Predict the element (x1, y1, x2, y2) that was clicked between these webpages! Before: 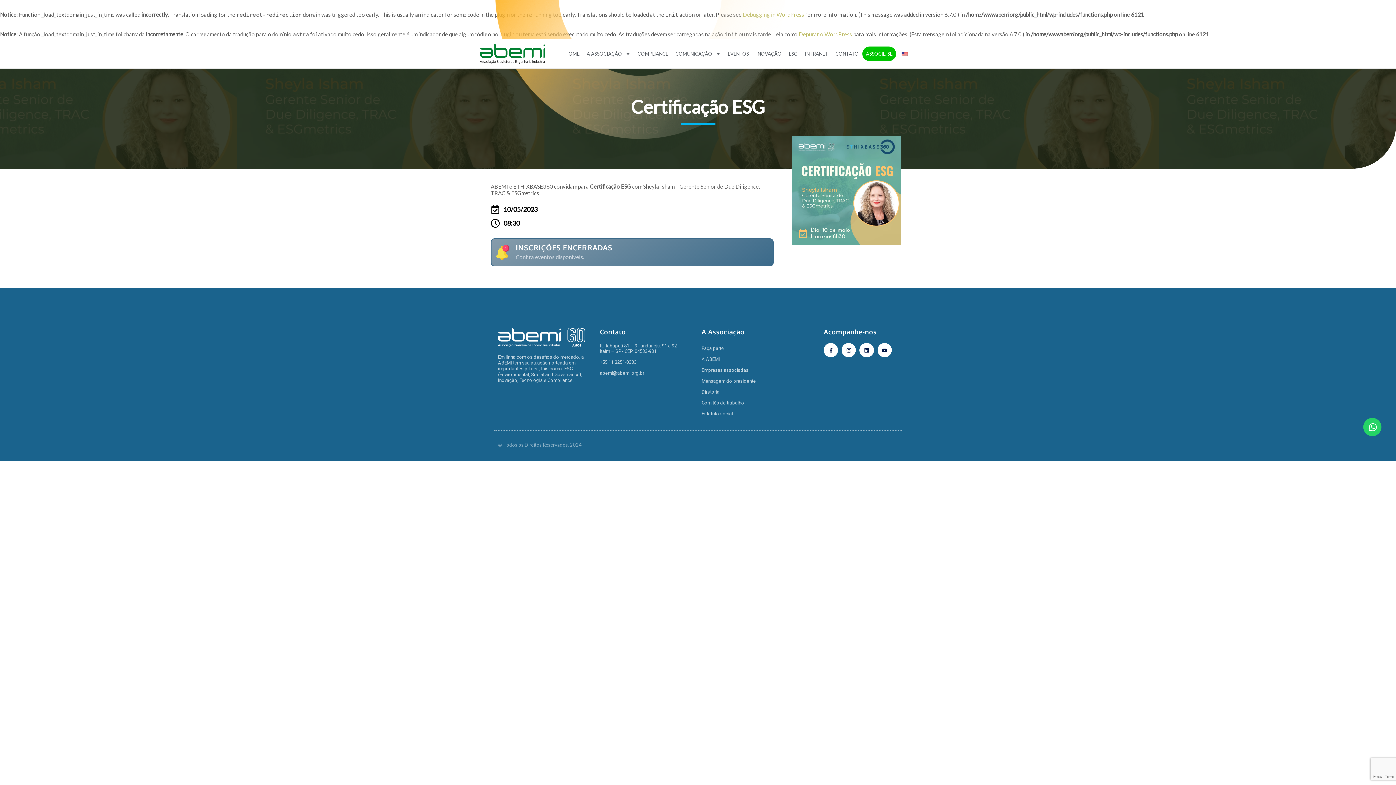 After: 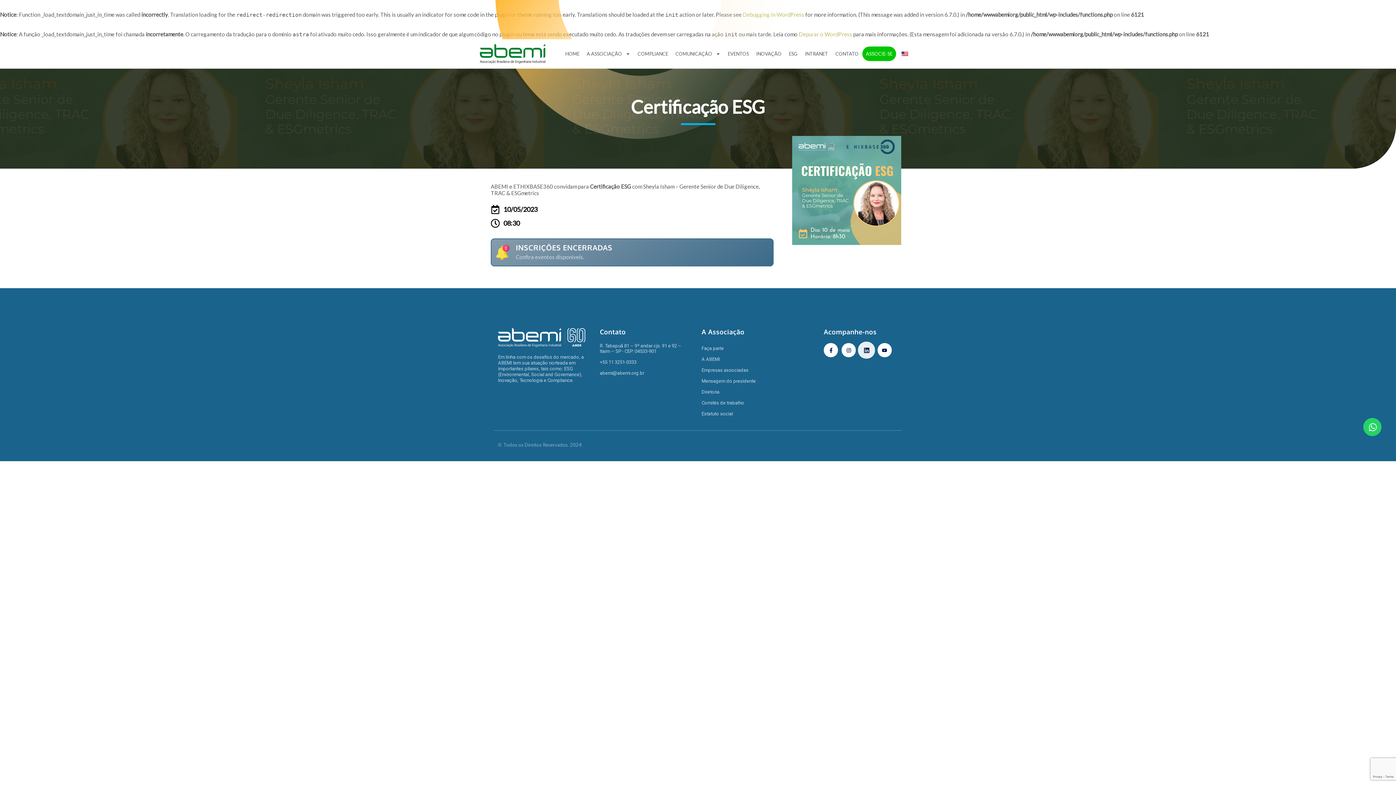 Action: label: Linkedin bbox: (859, 343, 874, 357)